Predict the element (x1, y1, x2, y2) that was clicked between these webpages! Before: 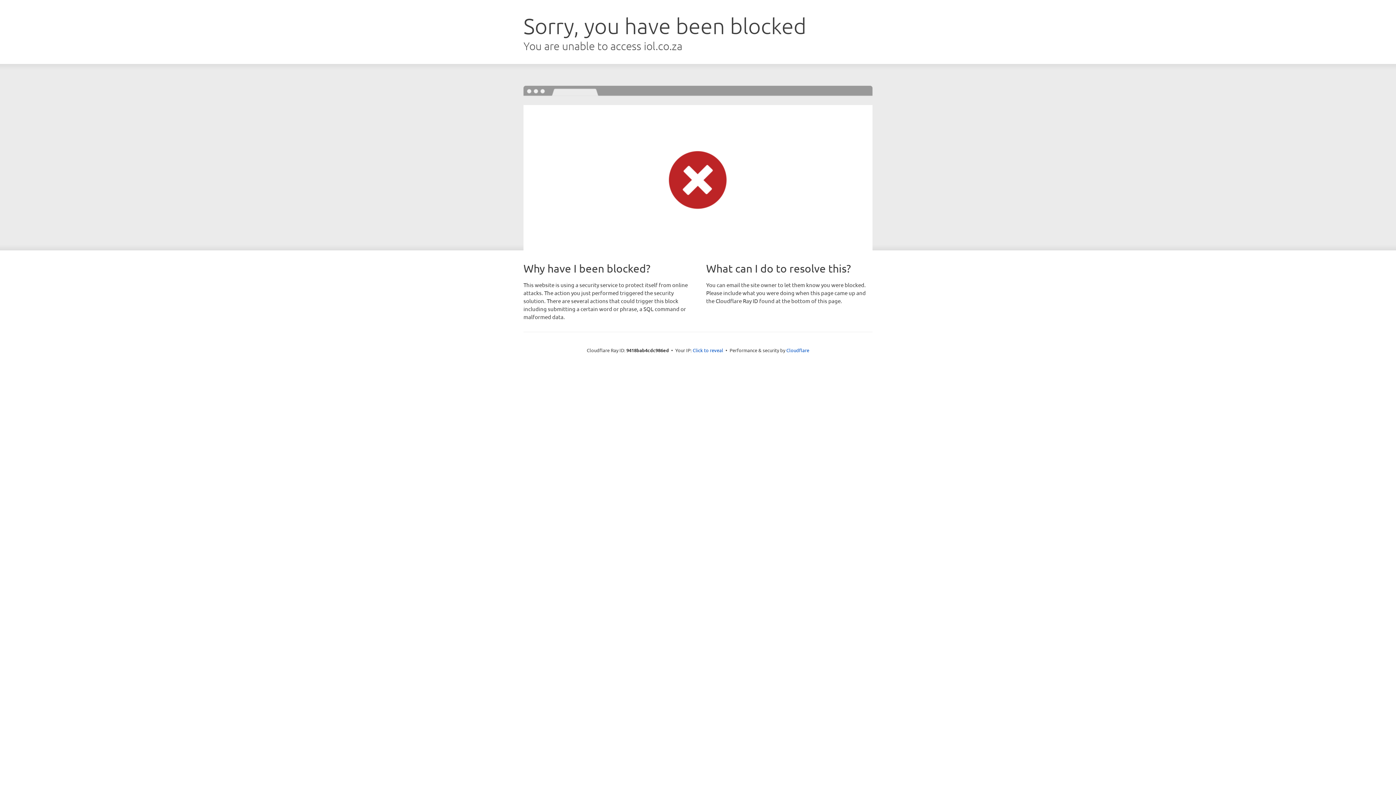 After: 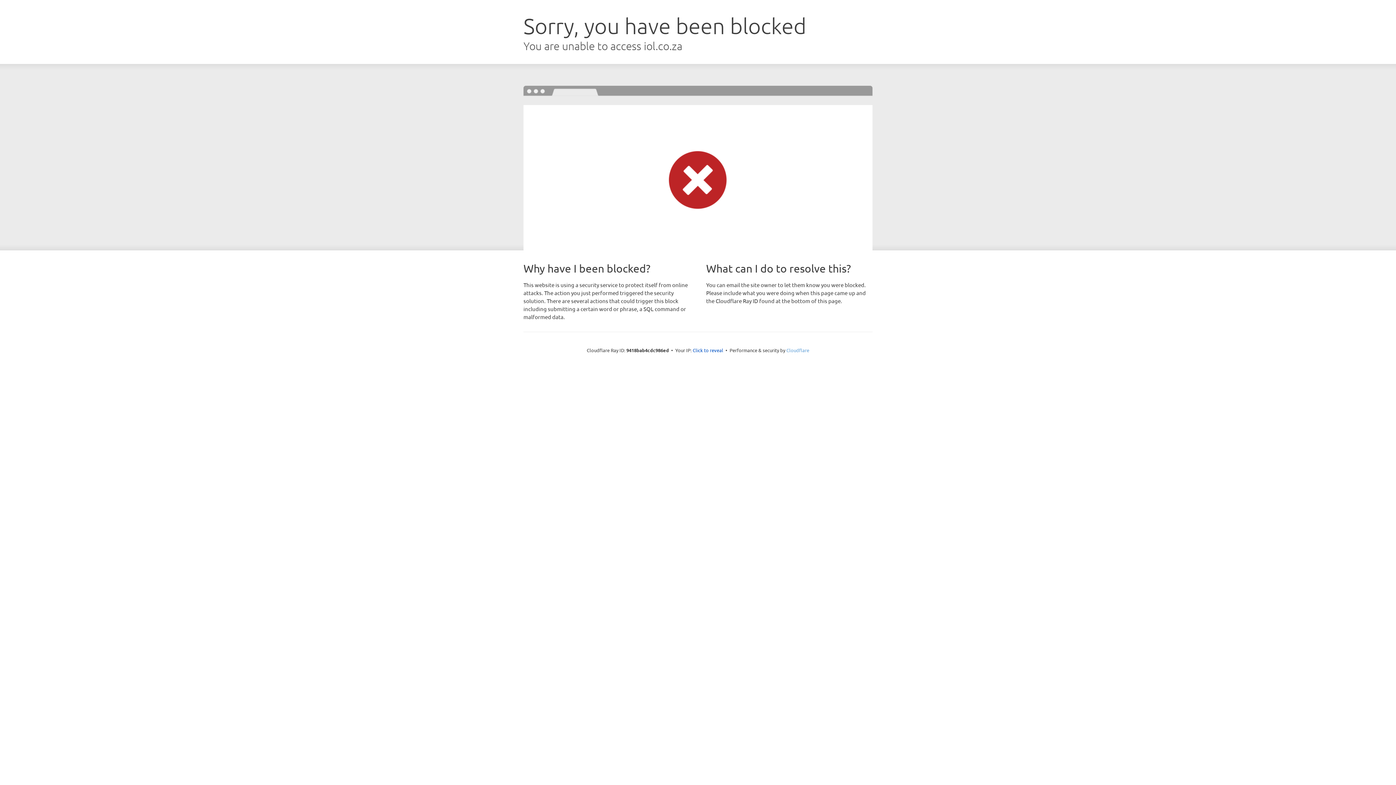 Action: label: Cloudflare bbox: (786, 347, 809, 353)